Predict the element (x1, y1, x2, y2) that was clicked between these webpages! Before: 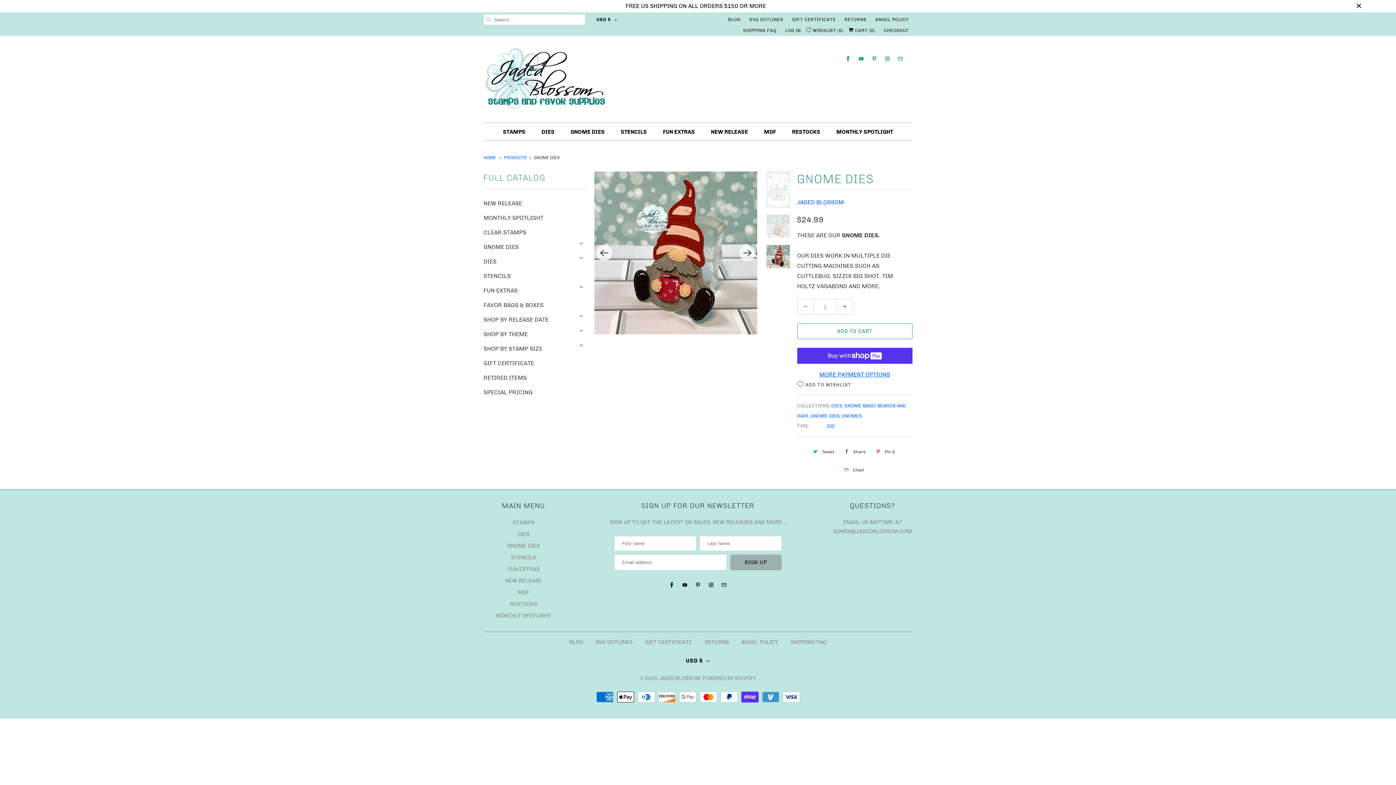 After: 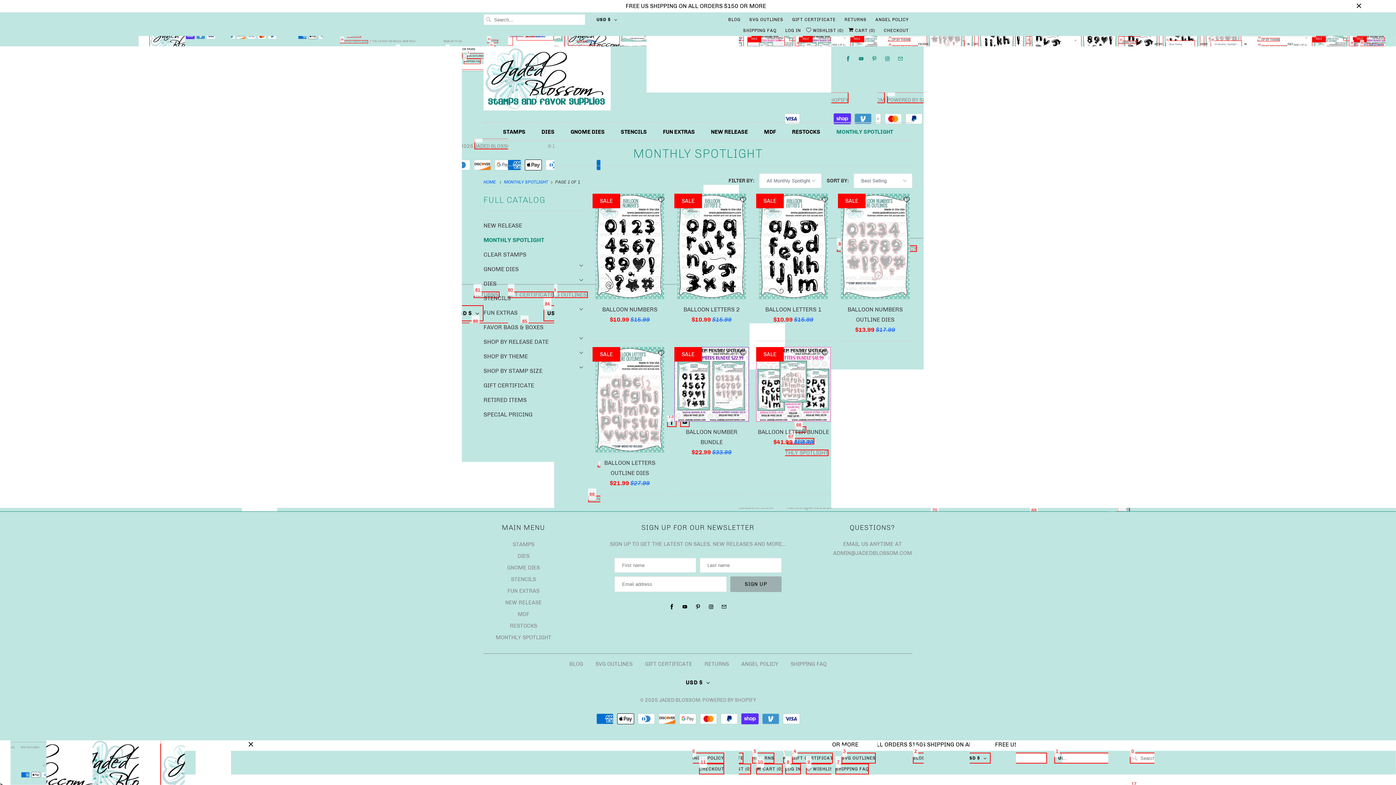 Action: bbox: (836, 126, 893, 137) label: MONTHLY SPOTLIGHT